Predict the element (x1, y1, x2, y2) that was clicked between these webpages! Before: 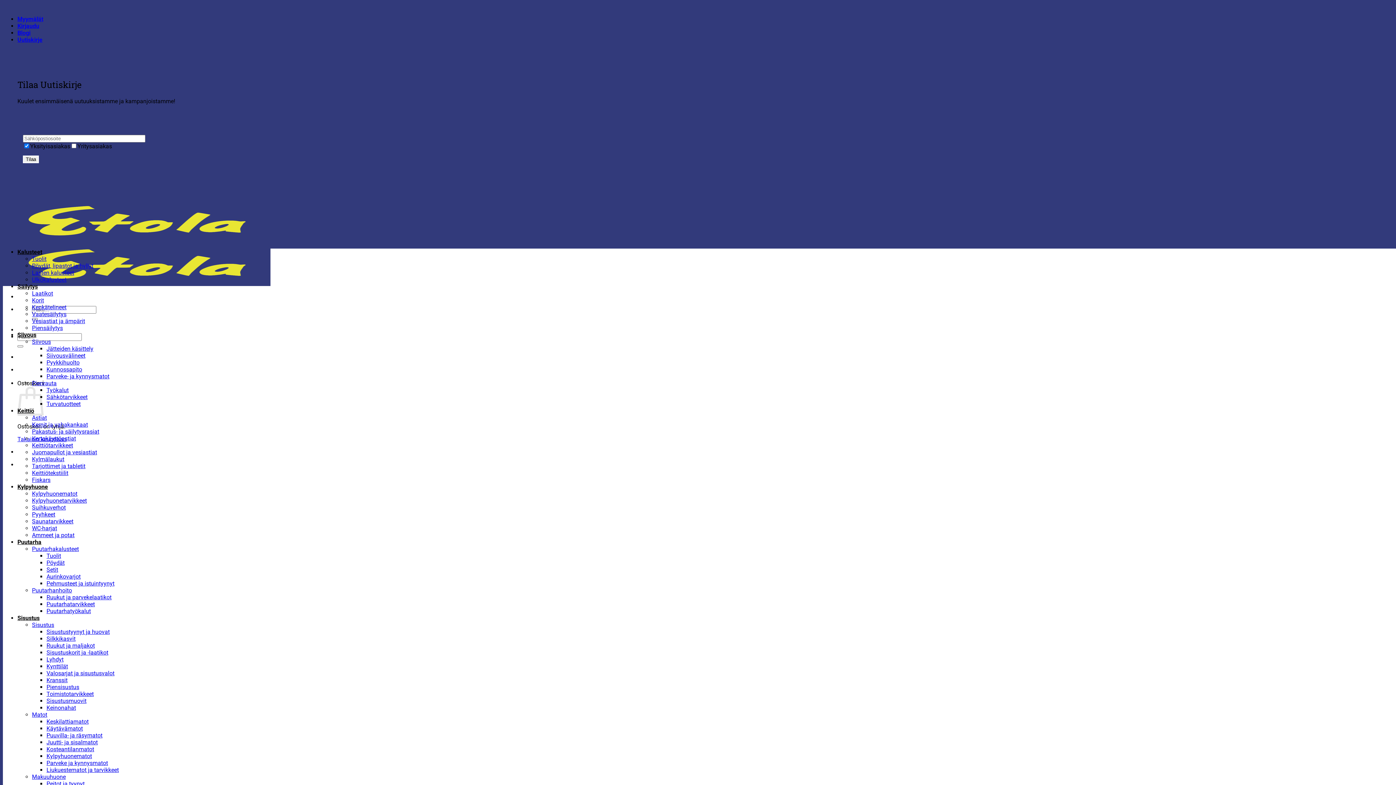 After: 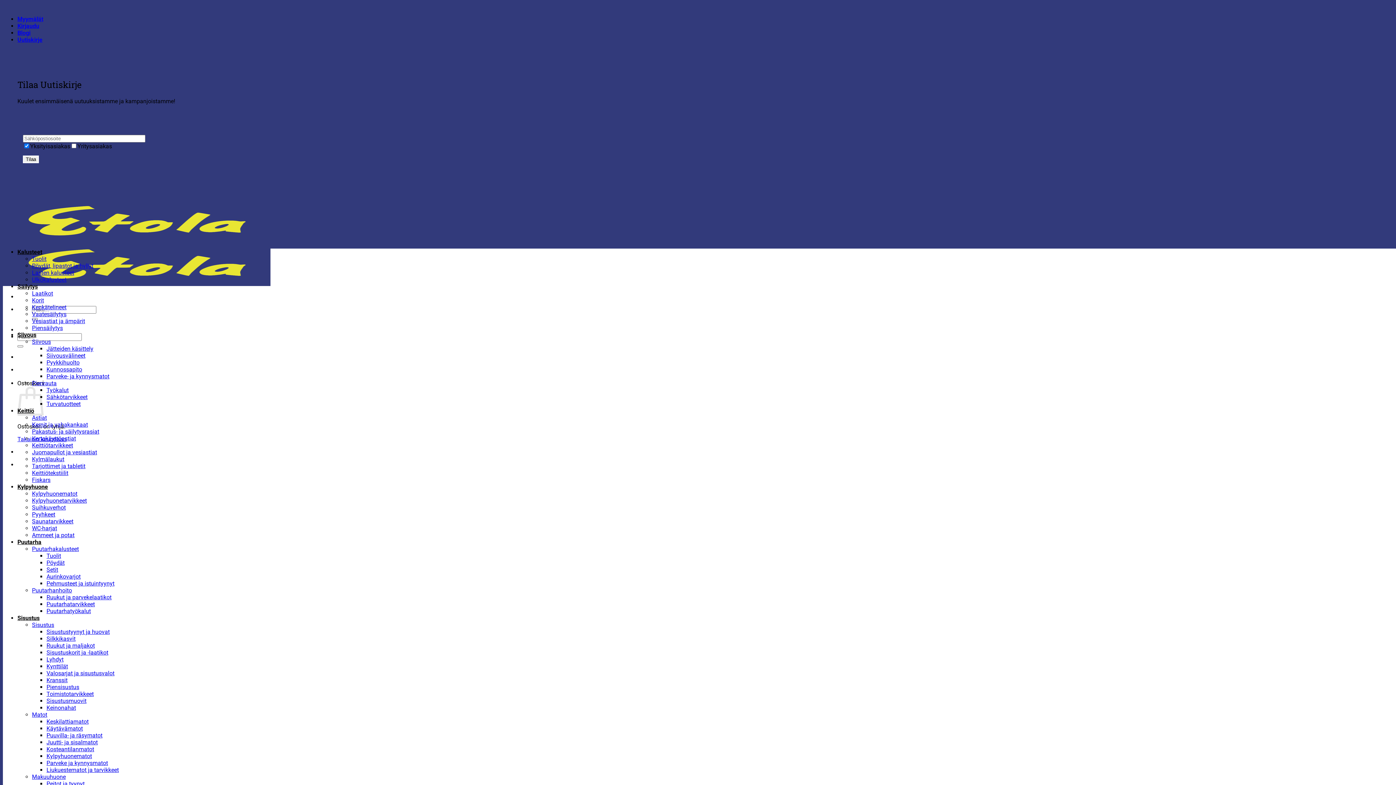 Action: label: Työkalut bbox: (46, 386, 68, 393)